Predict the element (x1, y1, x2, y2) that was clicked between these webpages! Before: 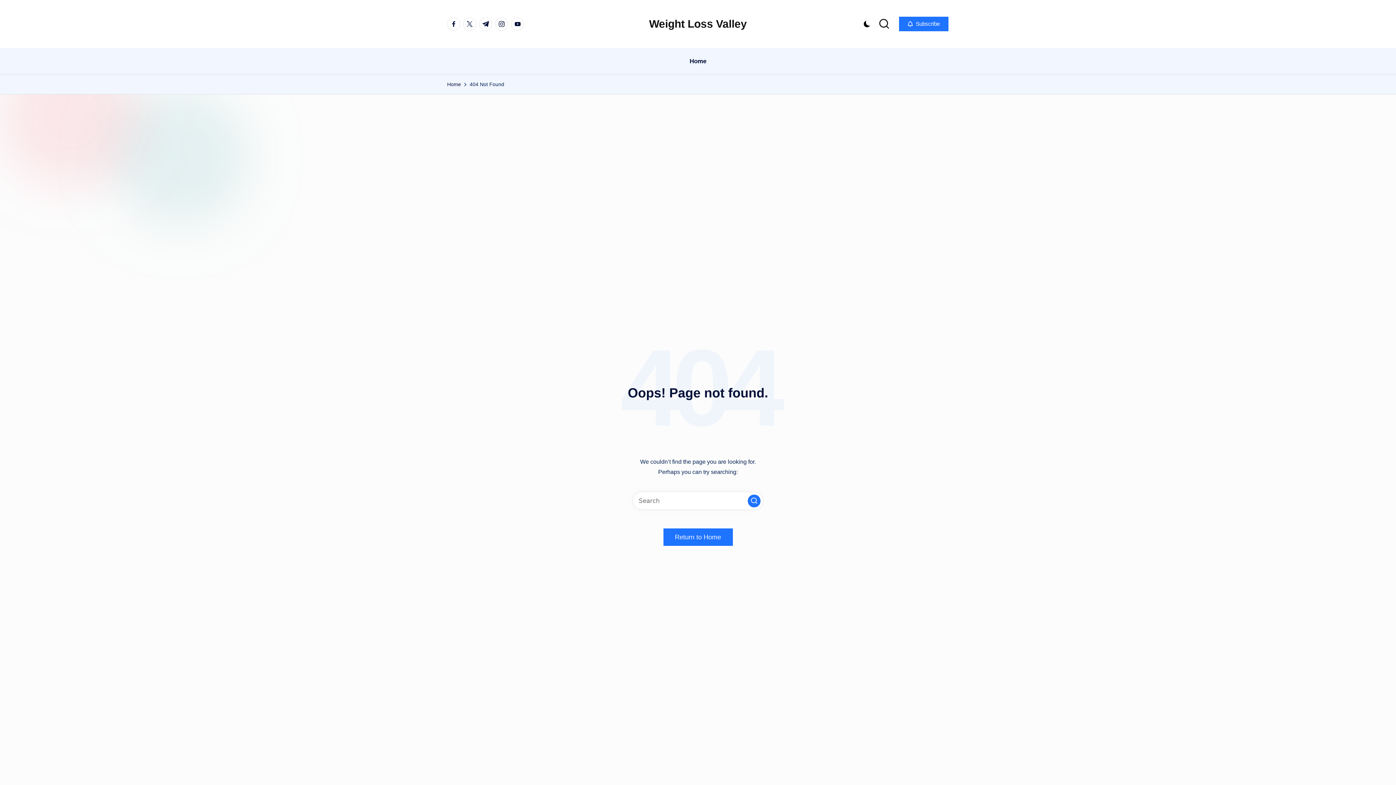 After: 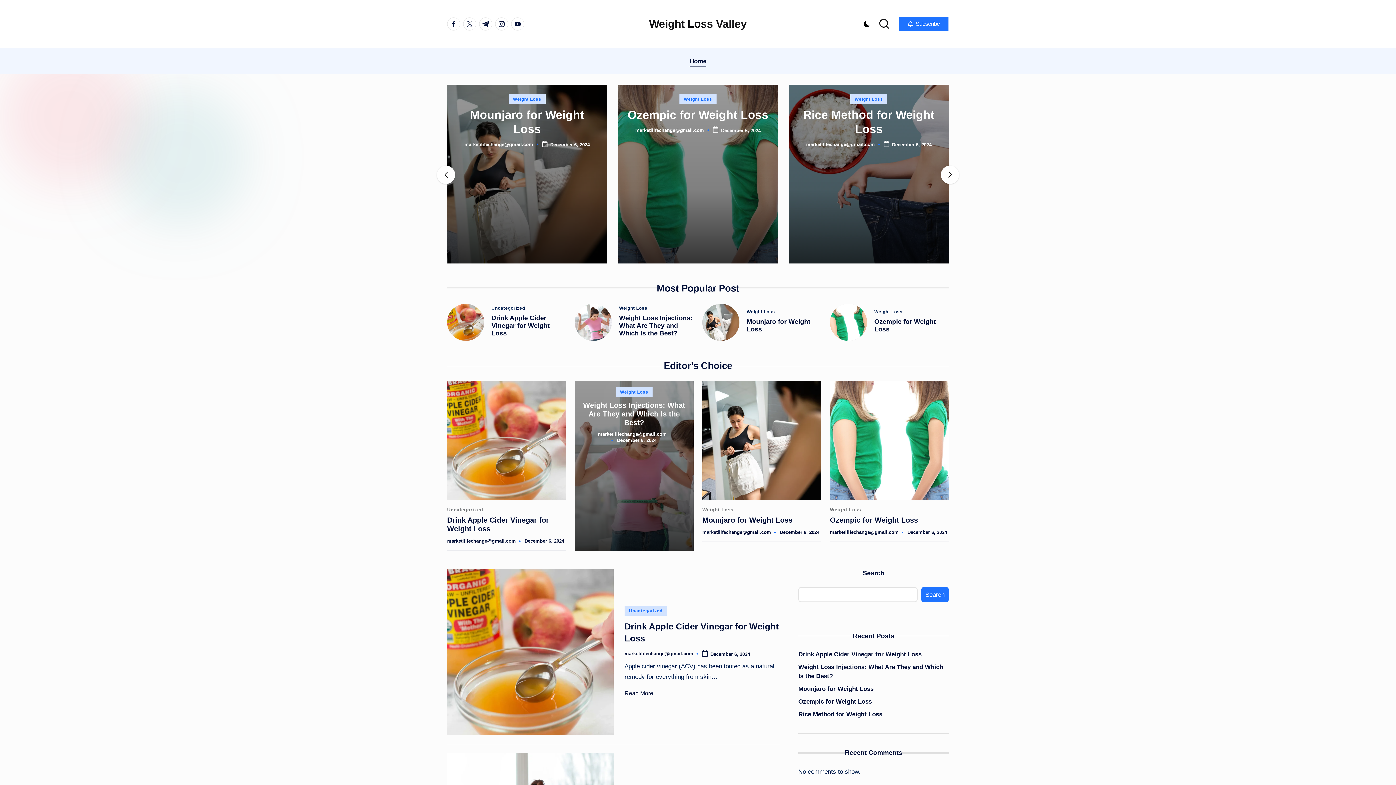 Action: label: Home bbox: (689, 50, 706, 71)